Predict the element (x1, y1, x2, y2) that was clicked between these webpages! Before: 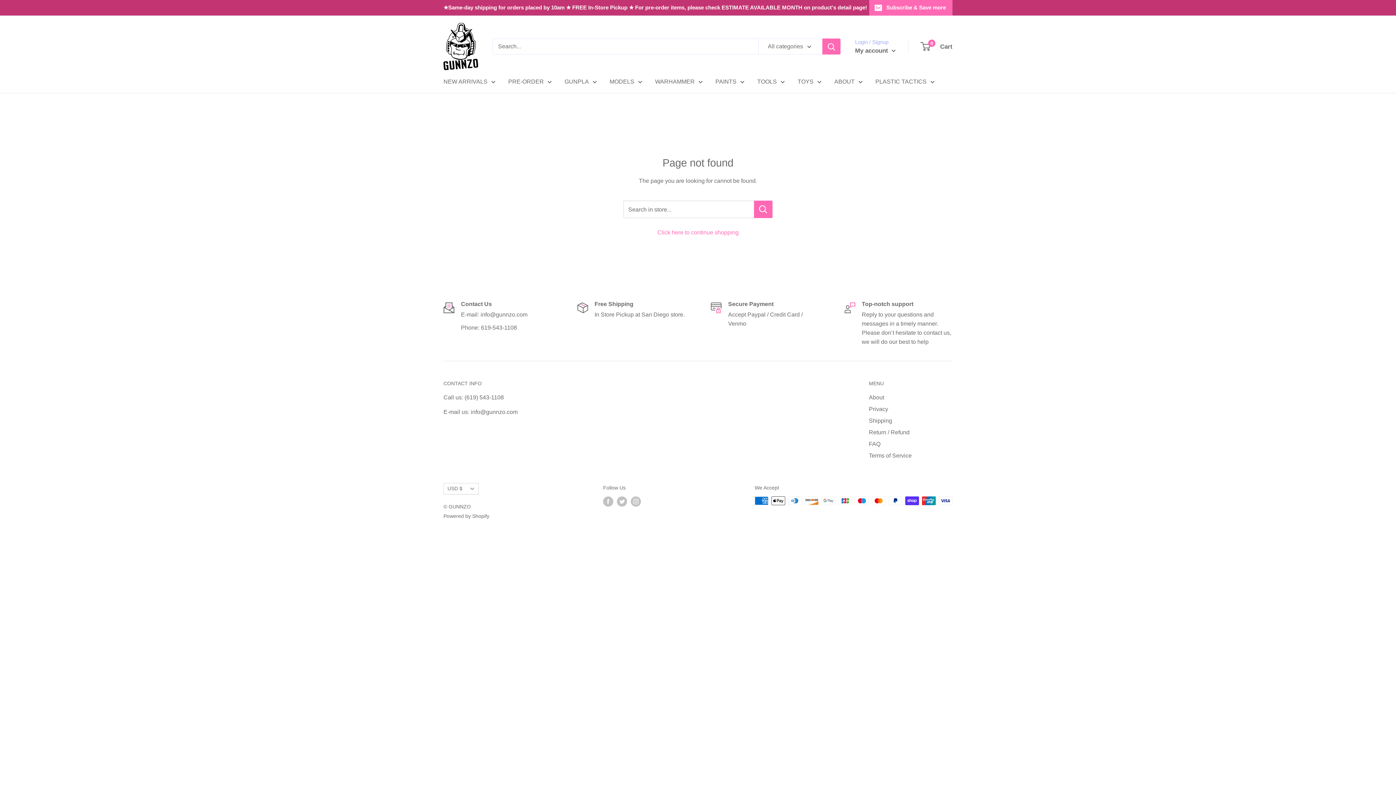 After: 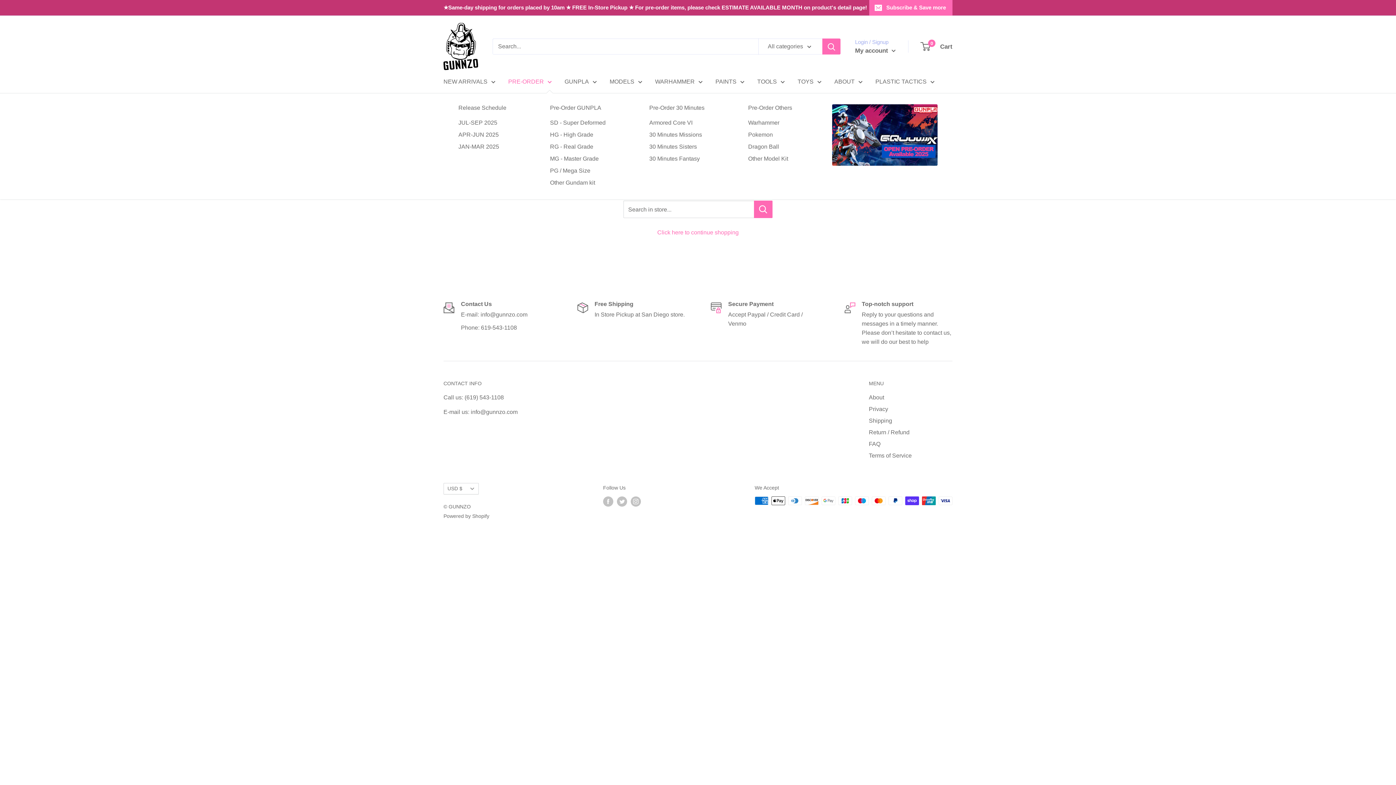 Action: label: PRE-ORDER bbox: (508, 76, 552, 86)